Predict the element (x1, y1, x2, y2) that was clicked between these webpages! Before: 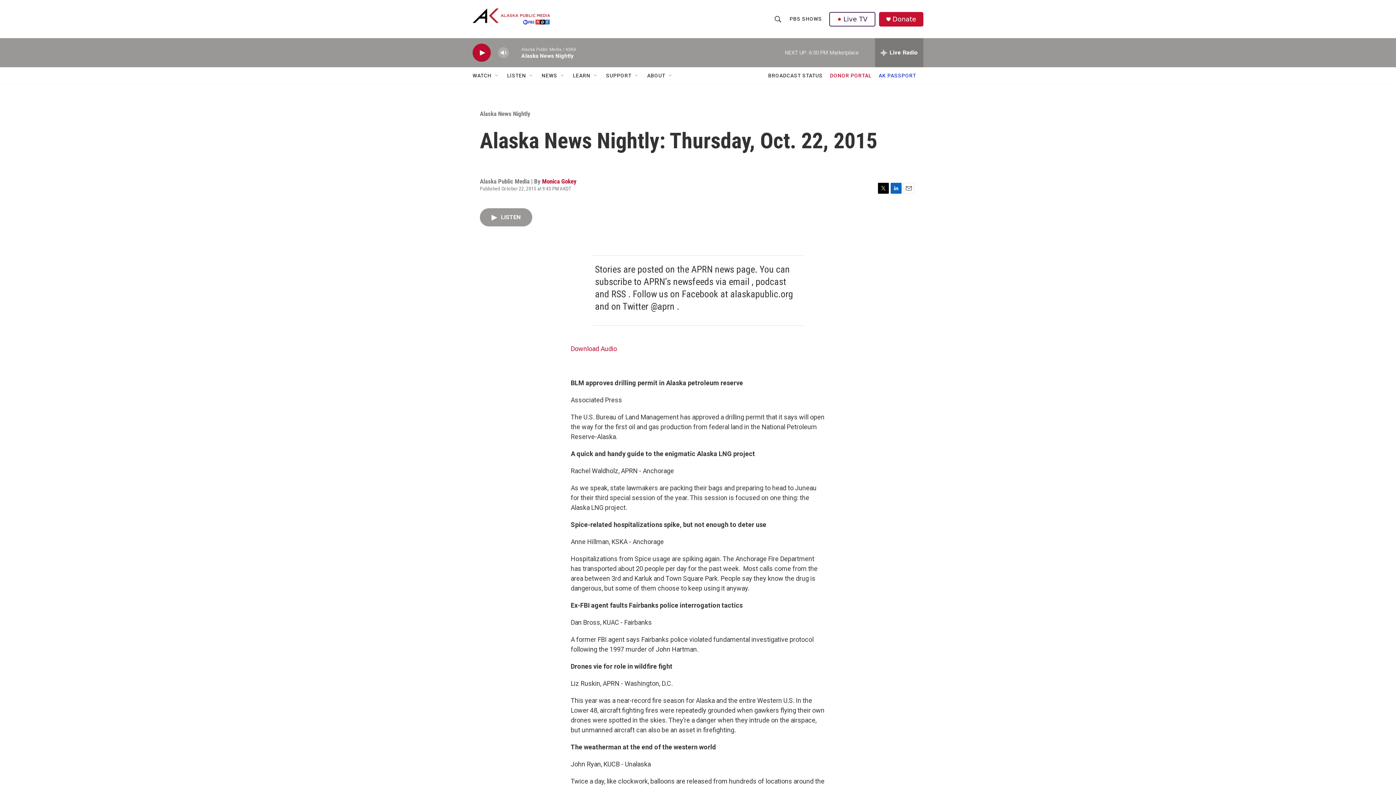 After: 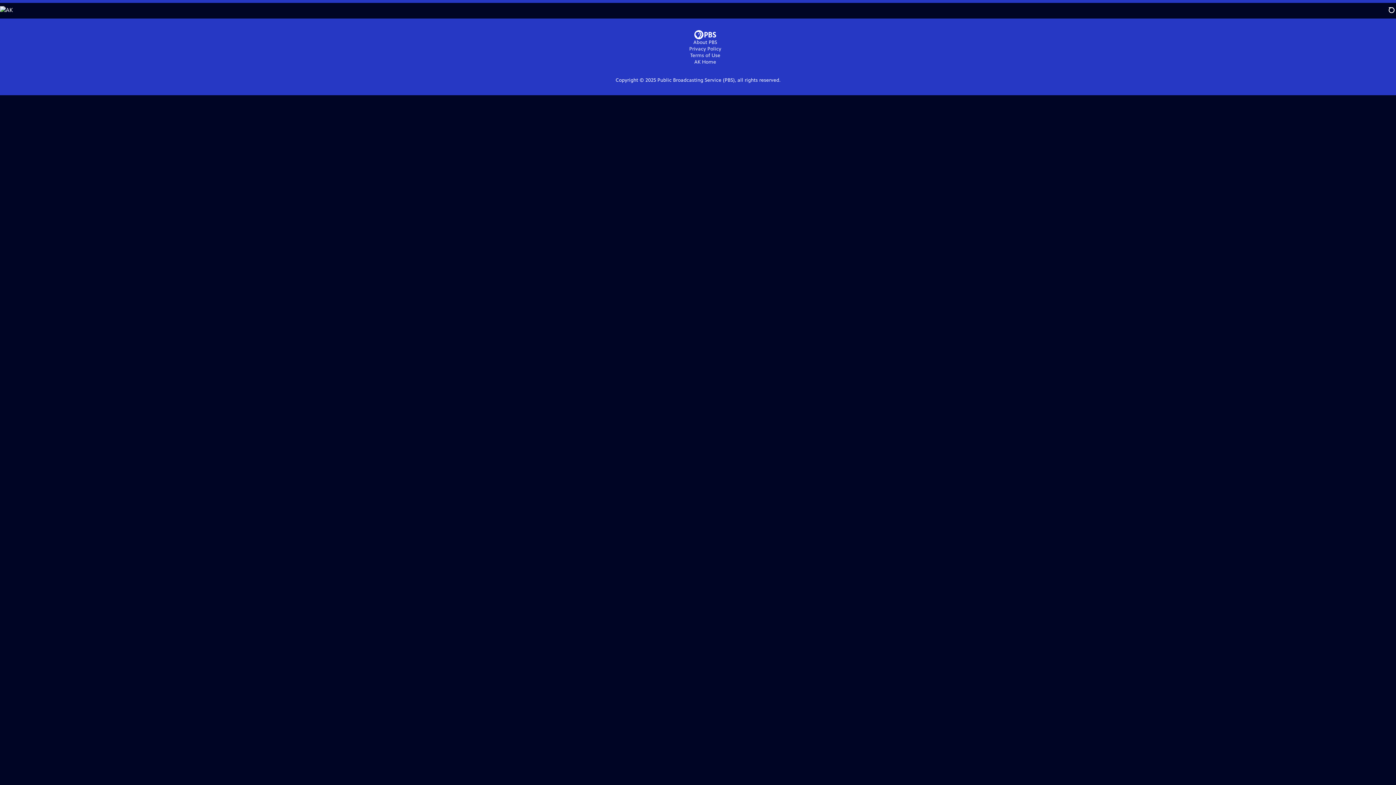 Action: bbox: (829, 11, 875, 26) label: Live TV